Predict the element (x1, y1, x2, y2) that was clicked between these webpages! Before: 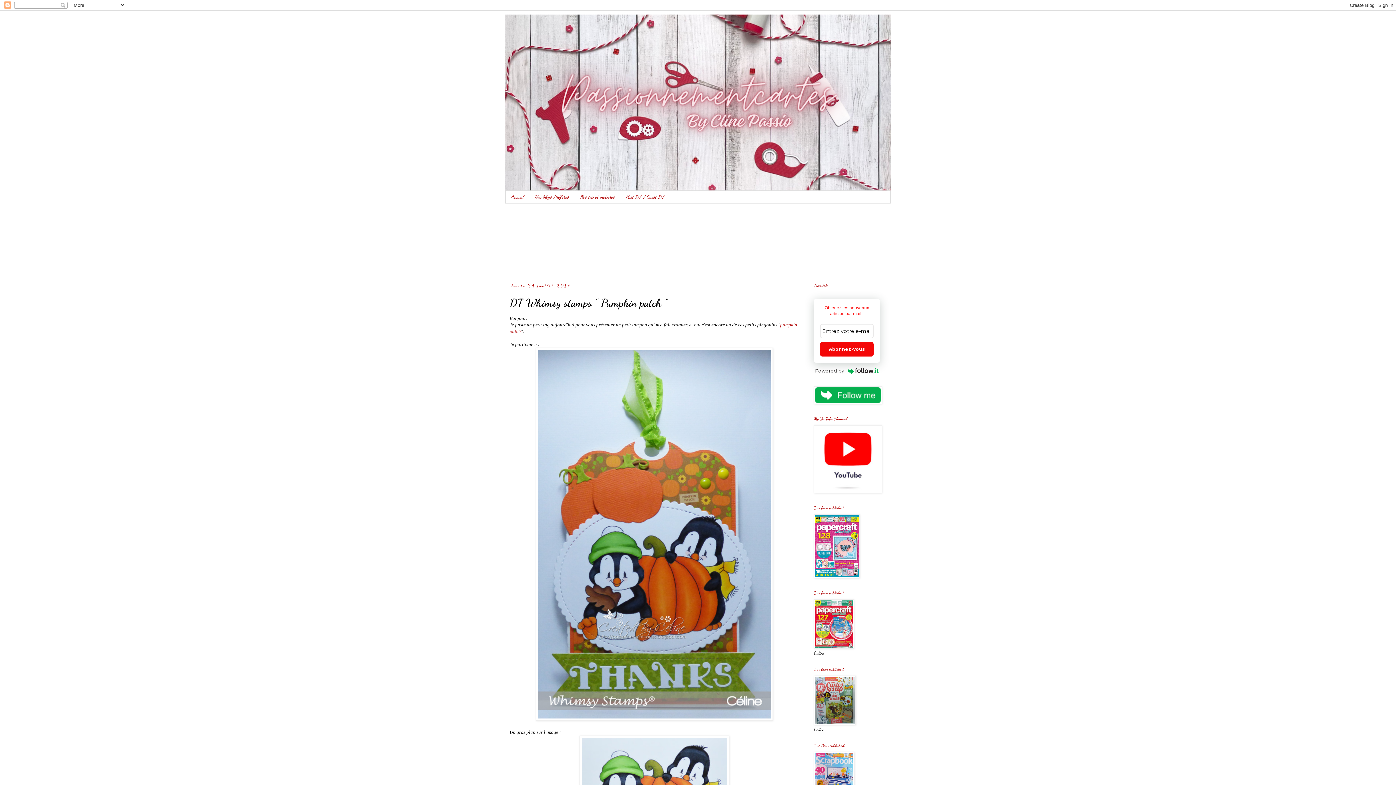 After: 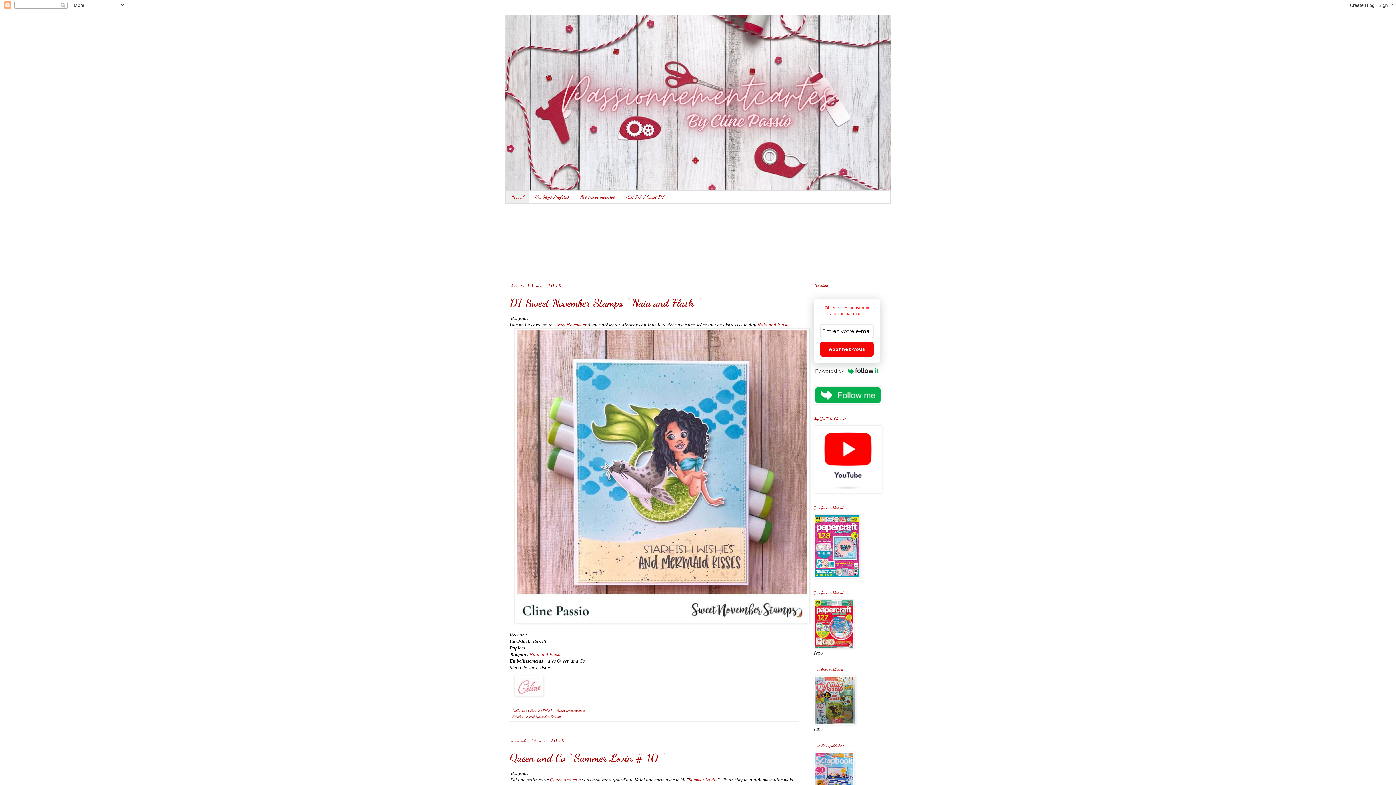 Action: bbox: (505, 190, 529, 203) label: Accueil